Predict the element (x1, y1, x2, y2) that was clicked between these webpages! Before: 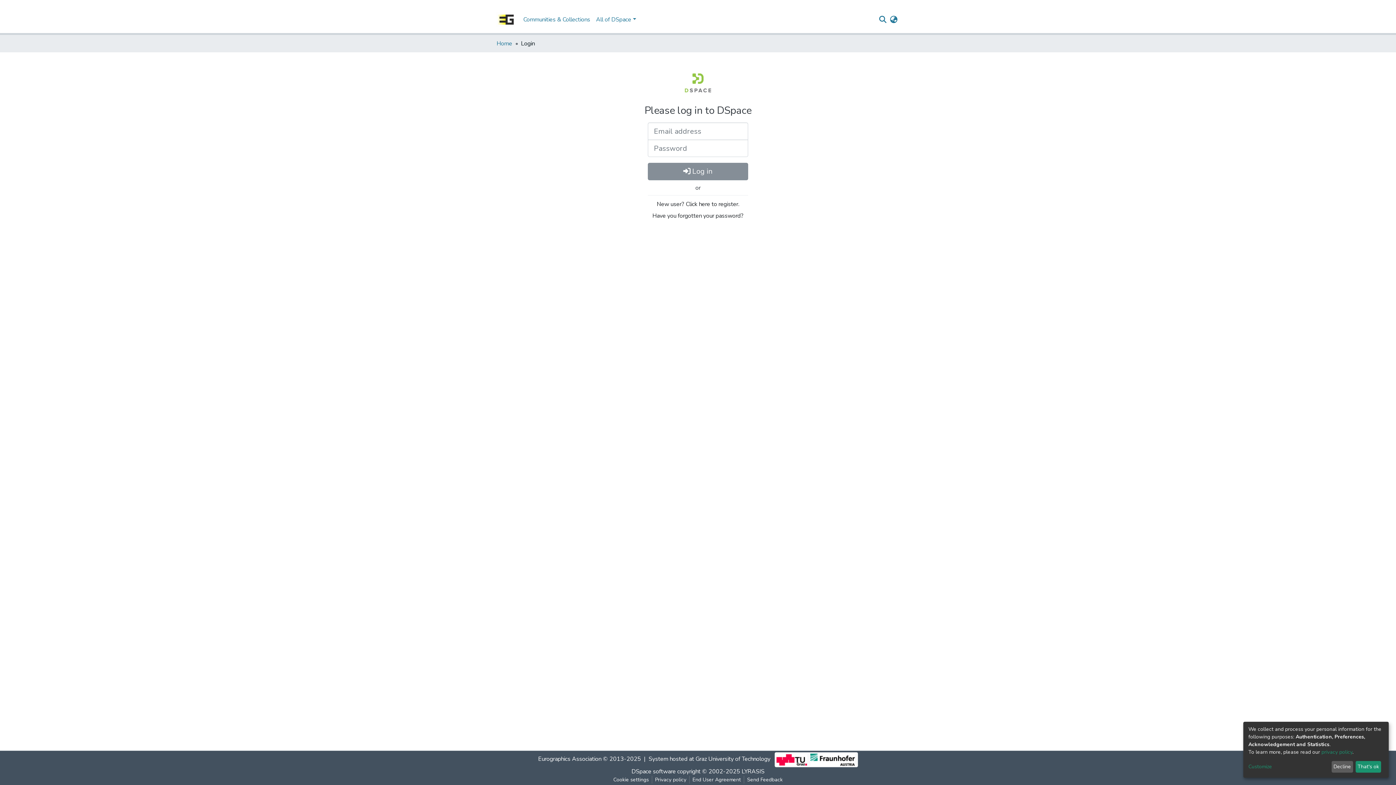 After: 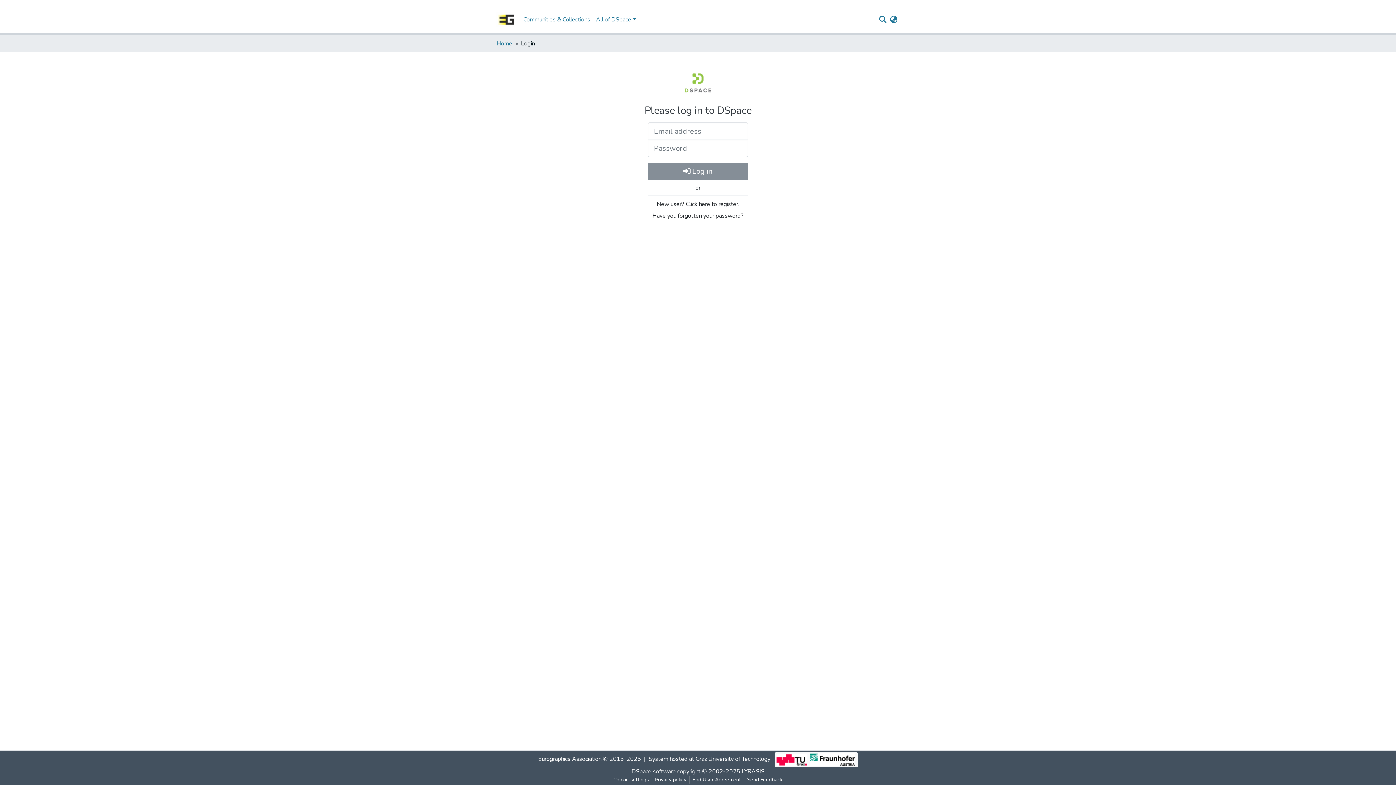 Action: bbox: (1331, 761, 1353, 773) label: Decline